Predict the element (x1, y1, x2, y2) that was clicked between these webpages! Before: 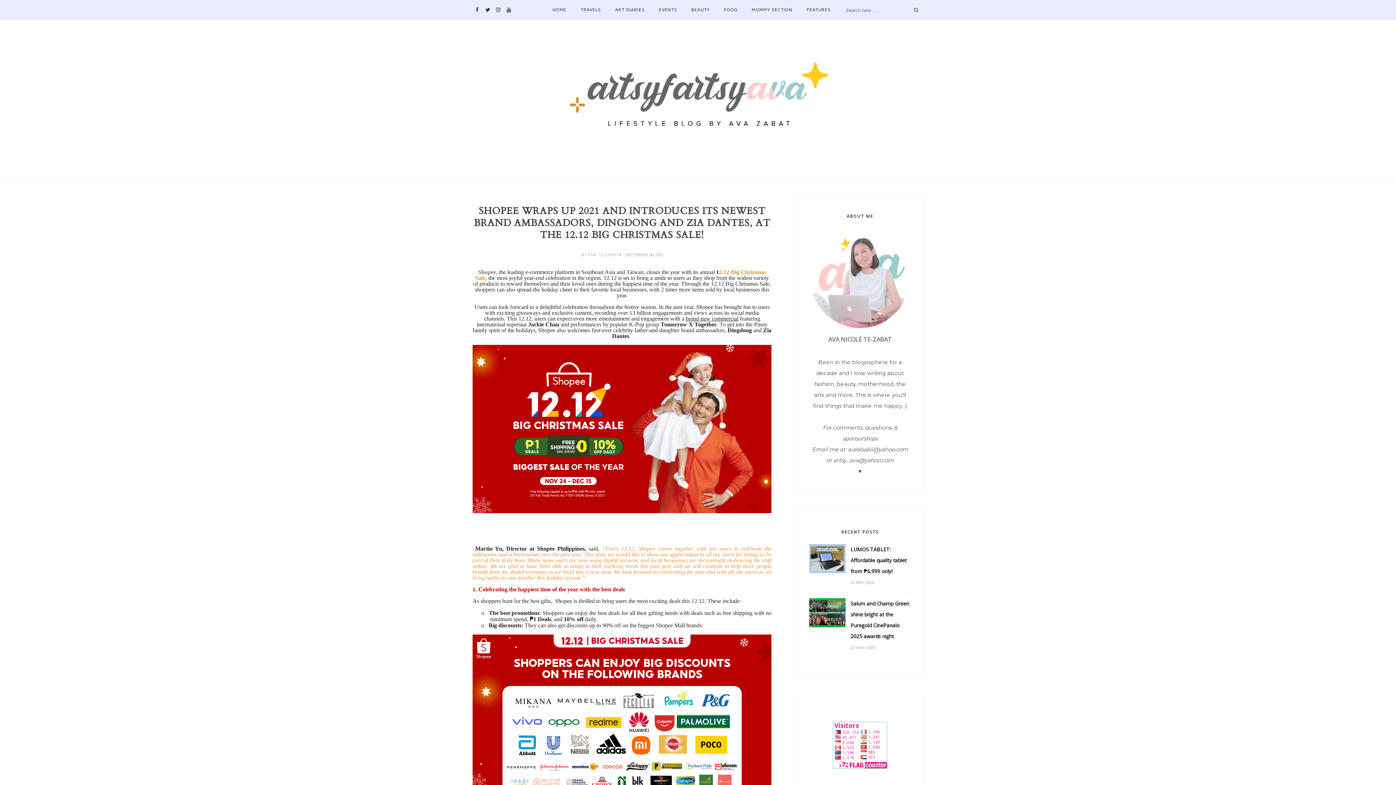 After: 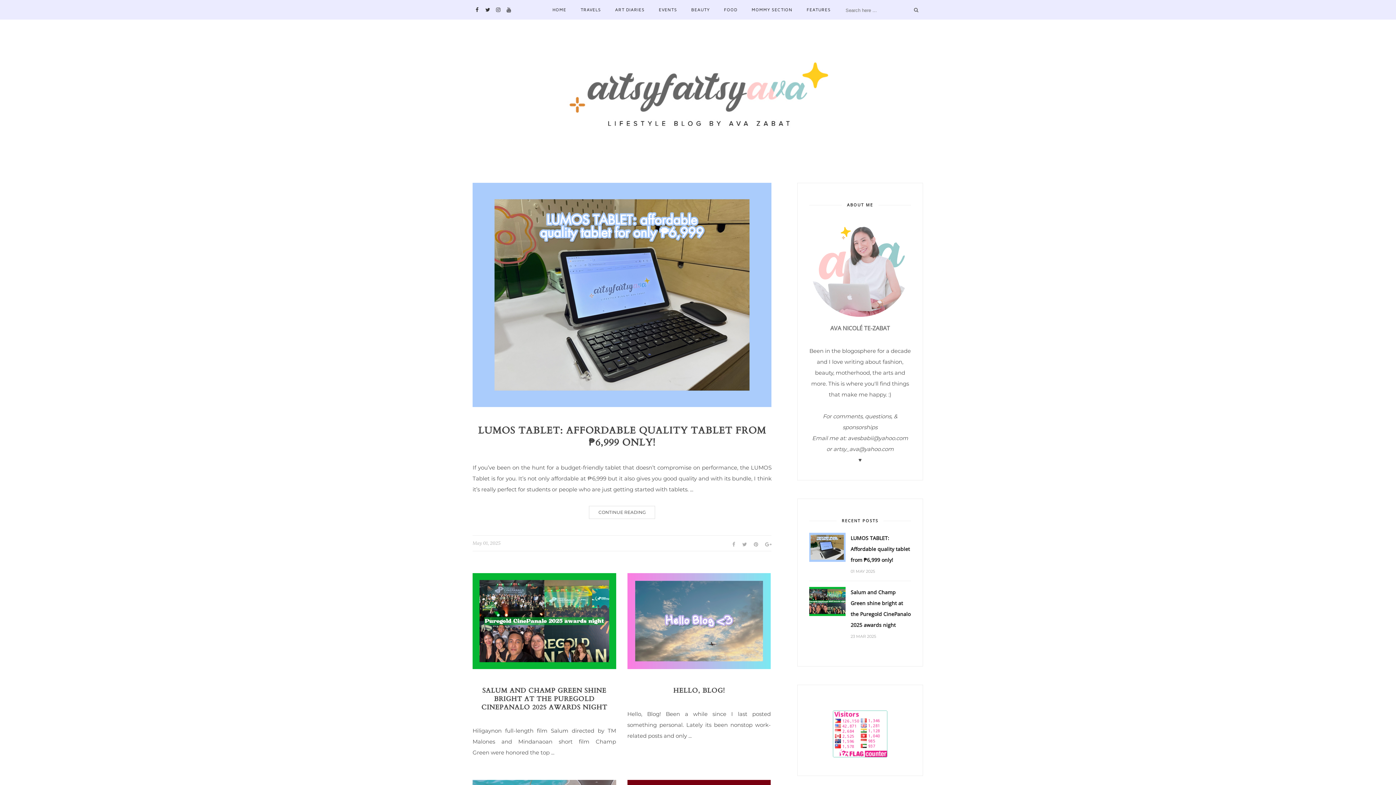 Action: bbox: (552, 0, 566, 19) label: HOME